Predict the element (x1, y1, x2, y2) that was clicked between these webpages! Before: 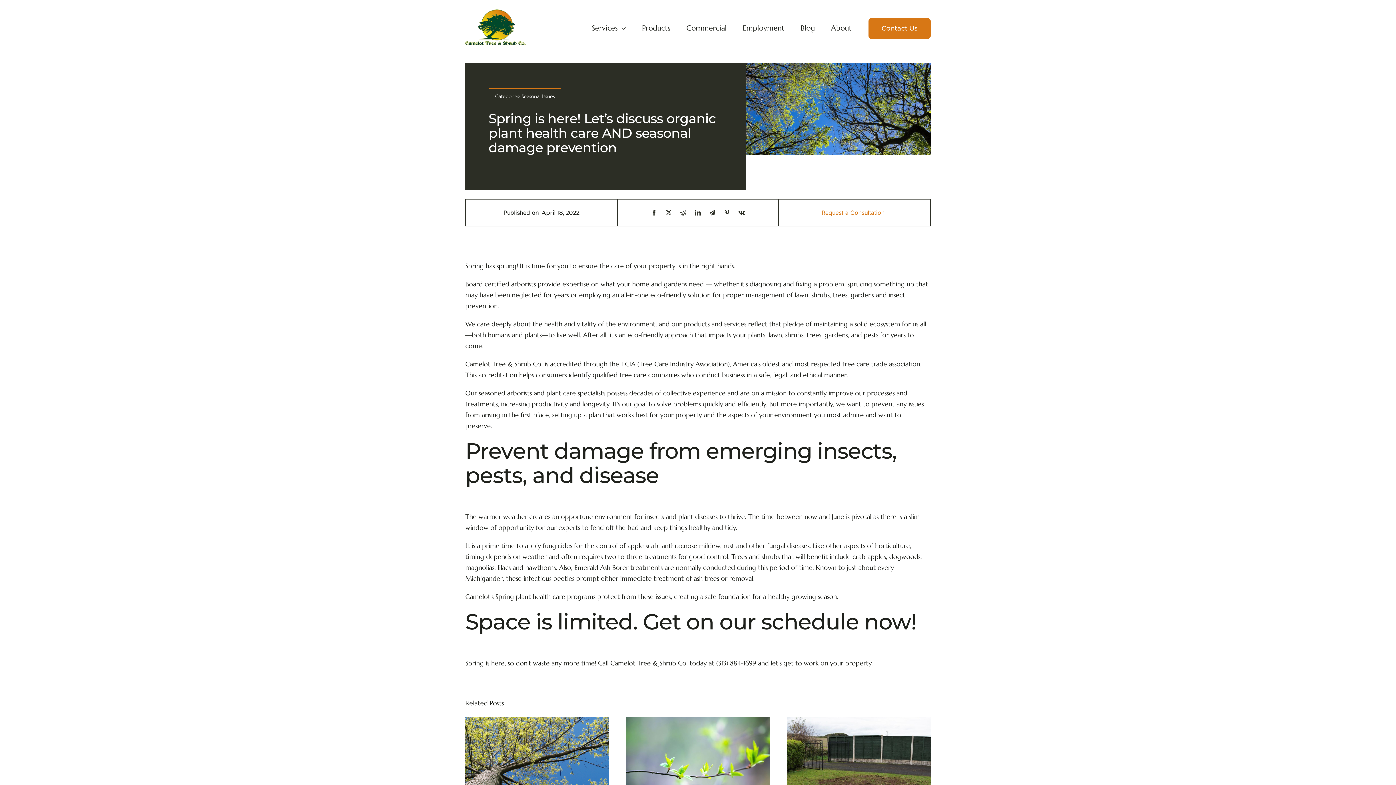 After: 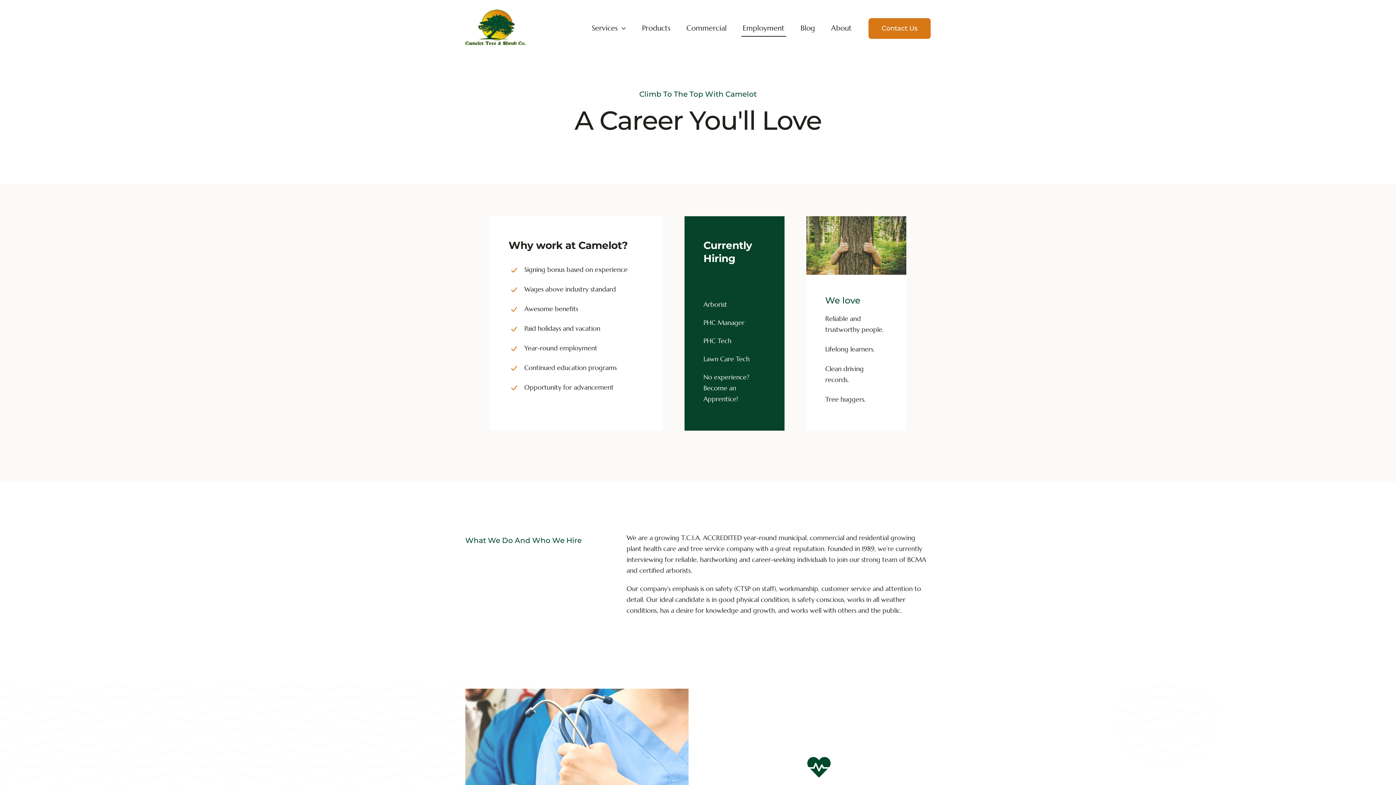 Action: label: Employment bbox: (741, 20, 786, 36)